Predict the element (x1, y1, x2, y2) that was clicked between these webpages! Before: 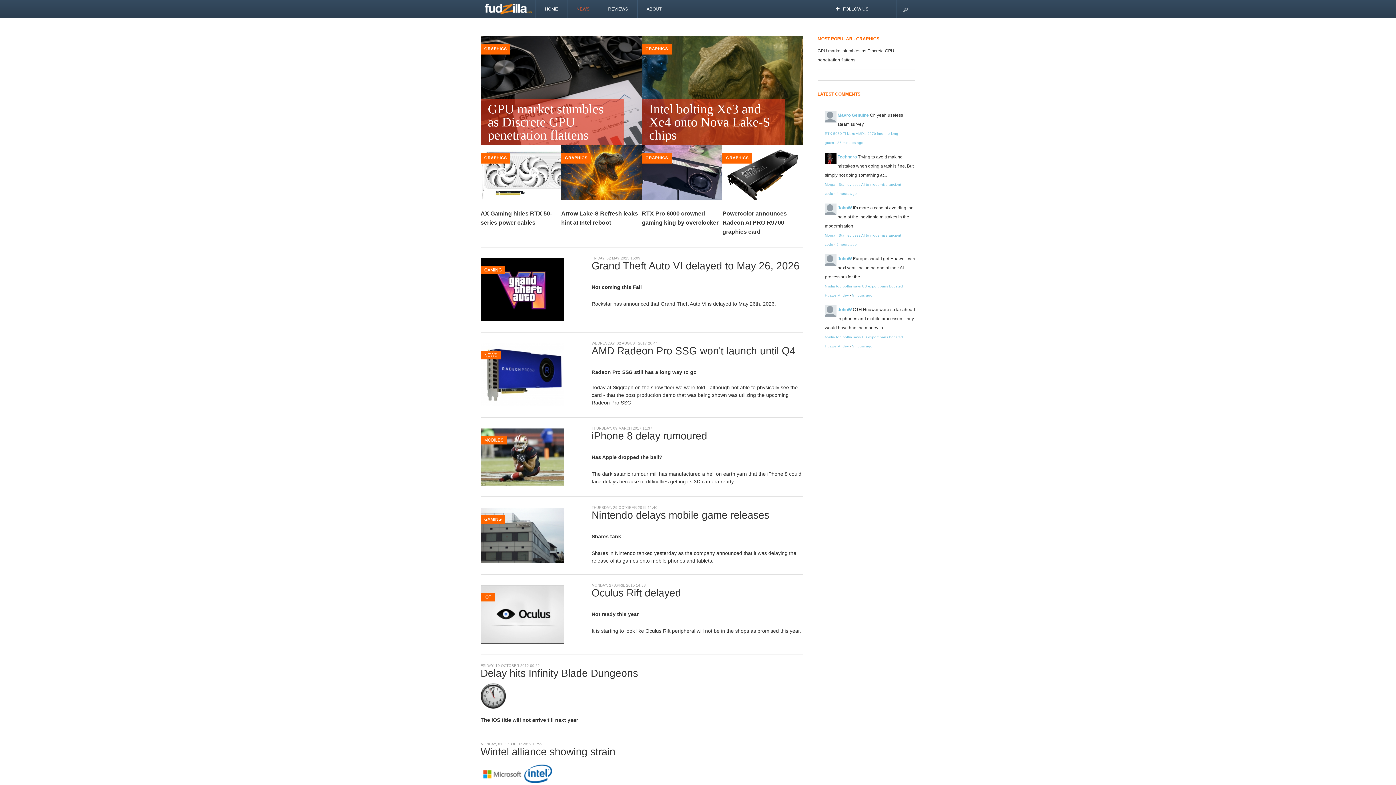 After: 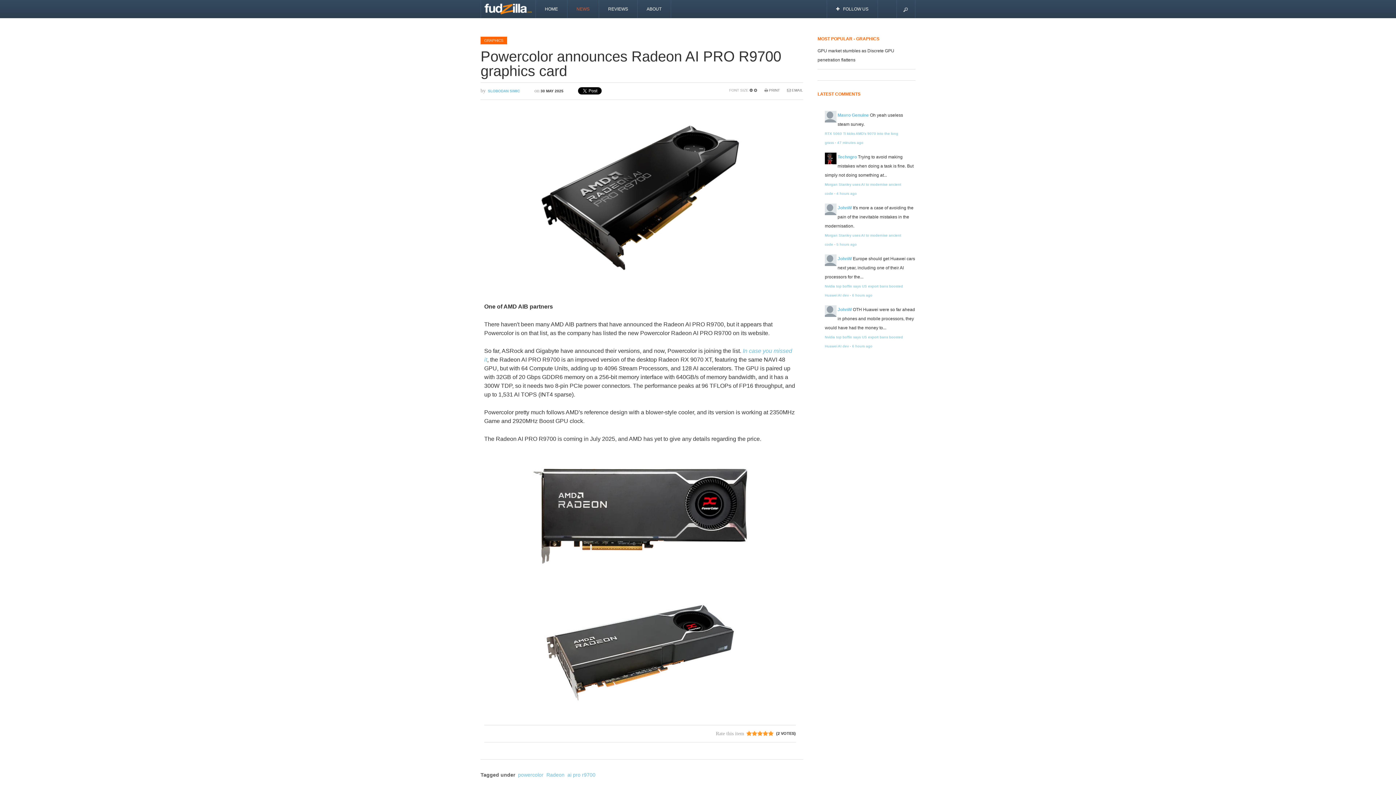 Action: label: Powercolor announces Radeon AI PRO R9700 graphics card bbox: (722, 210, 787, 234)